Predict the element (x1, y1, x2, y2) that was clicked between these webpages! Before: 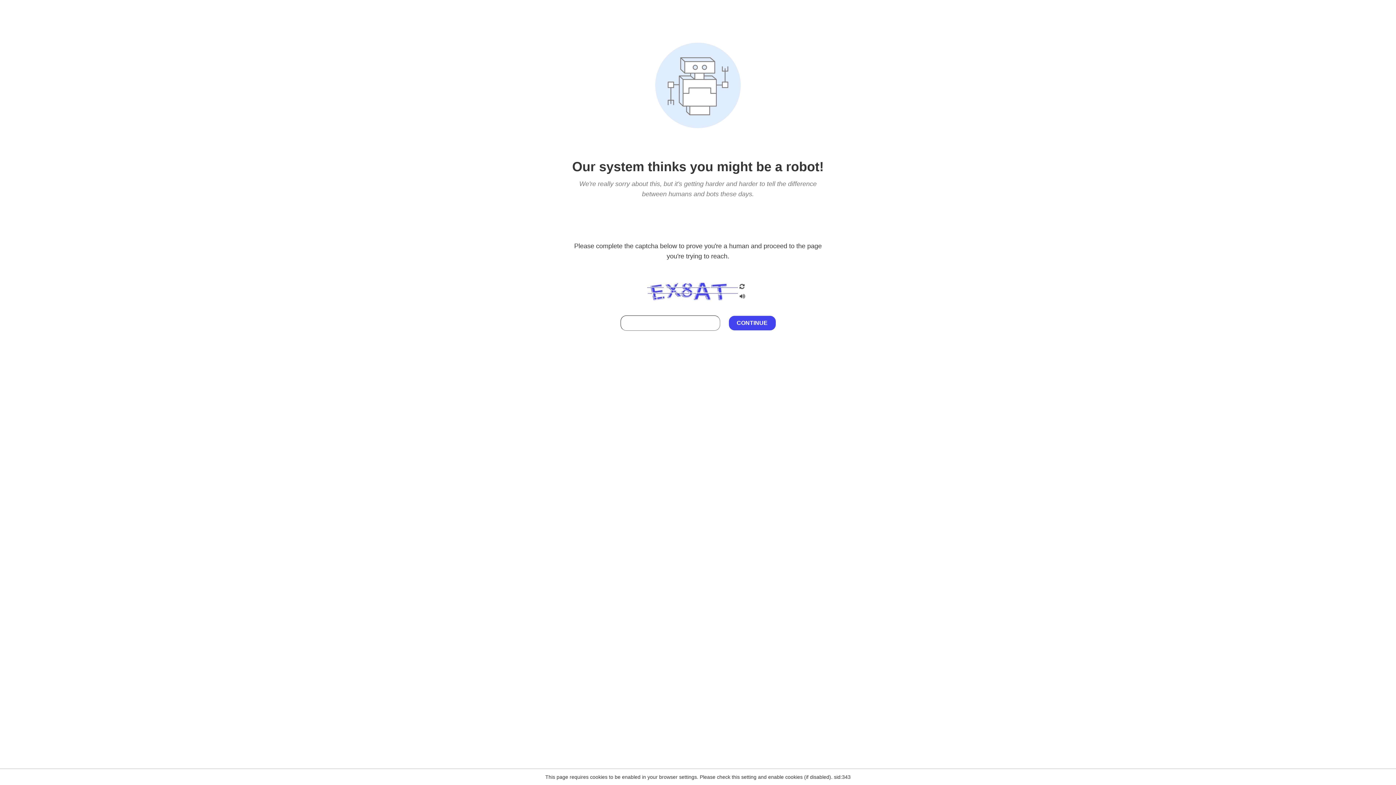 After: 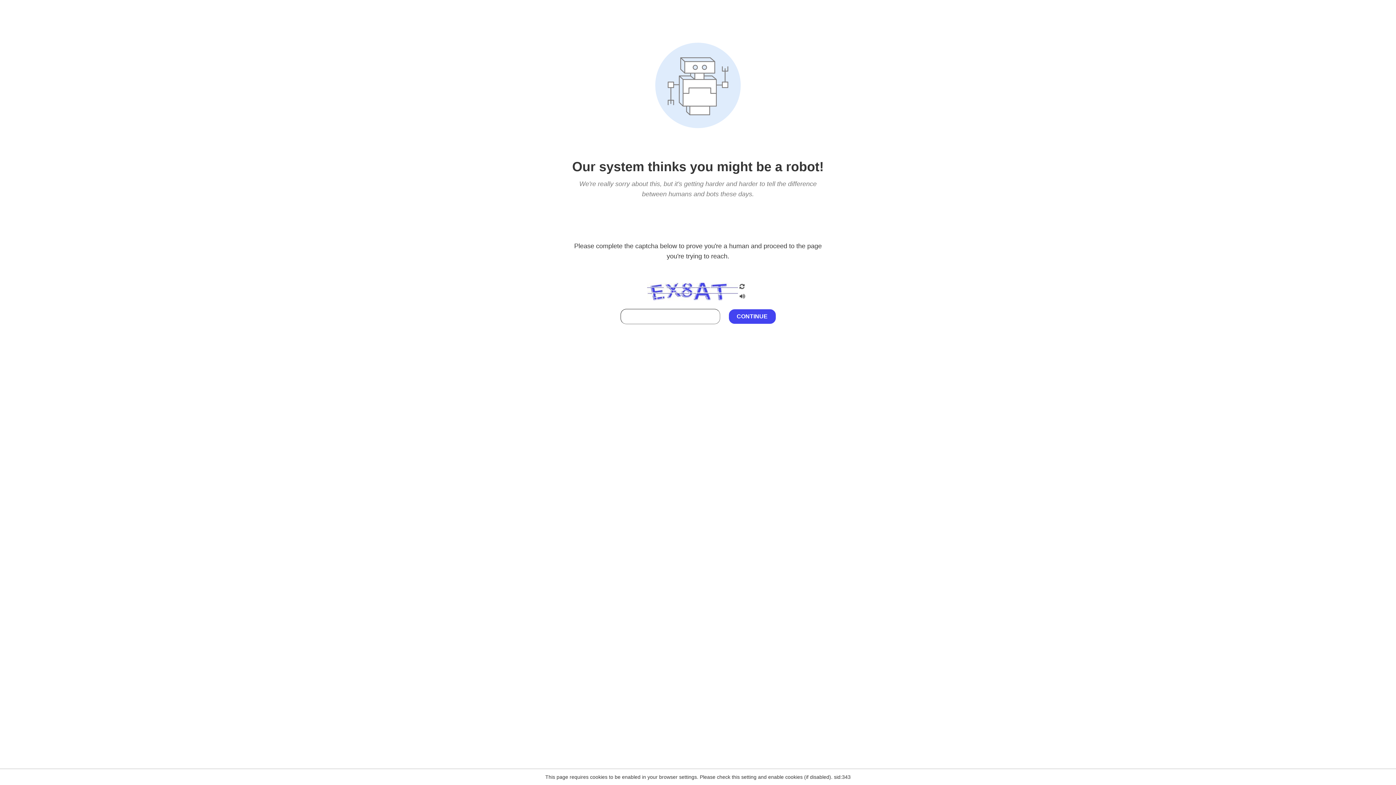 Action: bbox: (738, 295, 746, 301)